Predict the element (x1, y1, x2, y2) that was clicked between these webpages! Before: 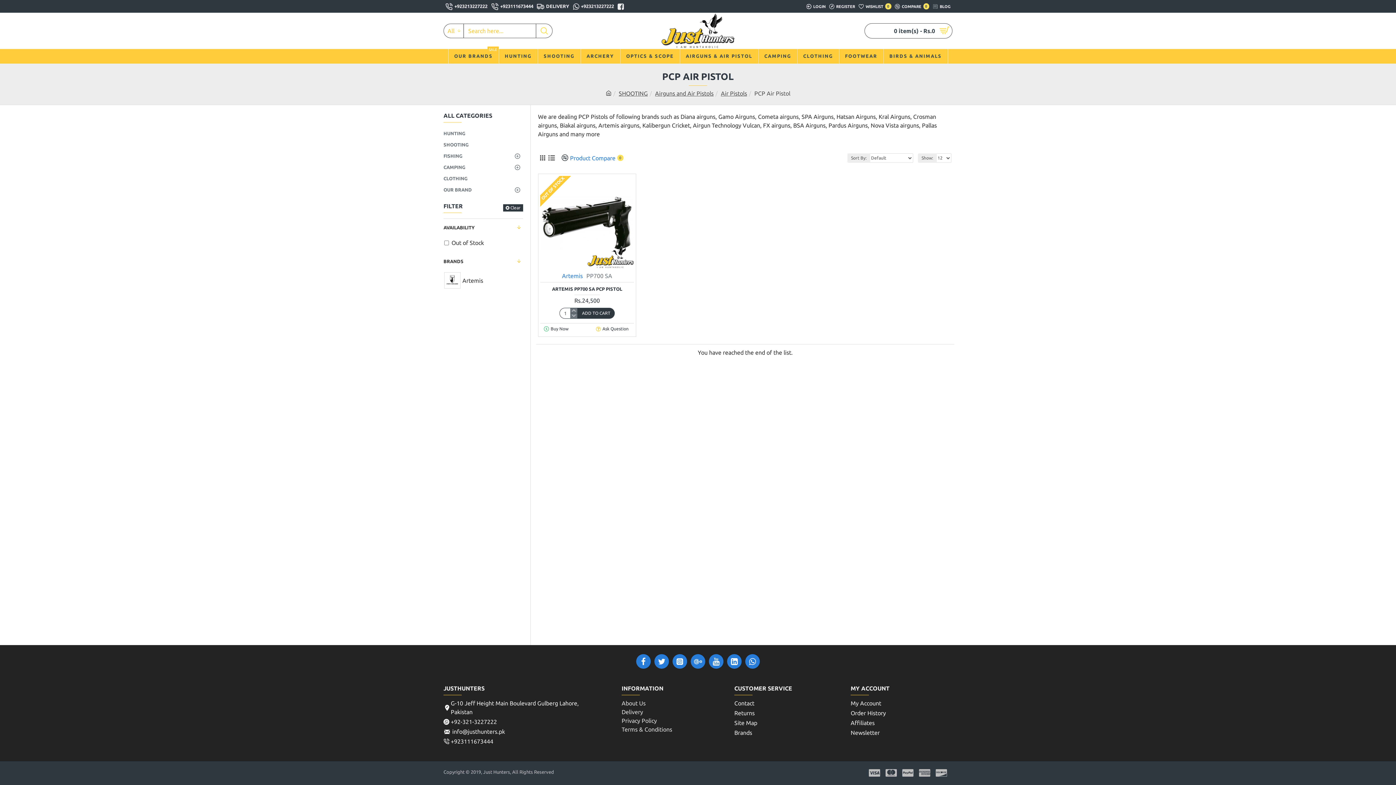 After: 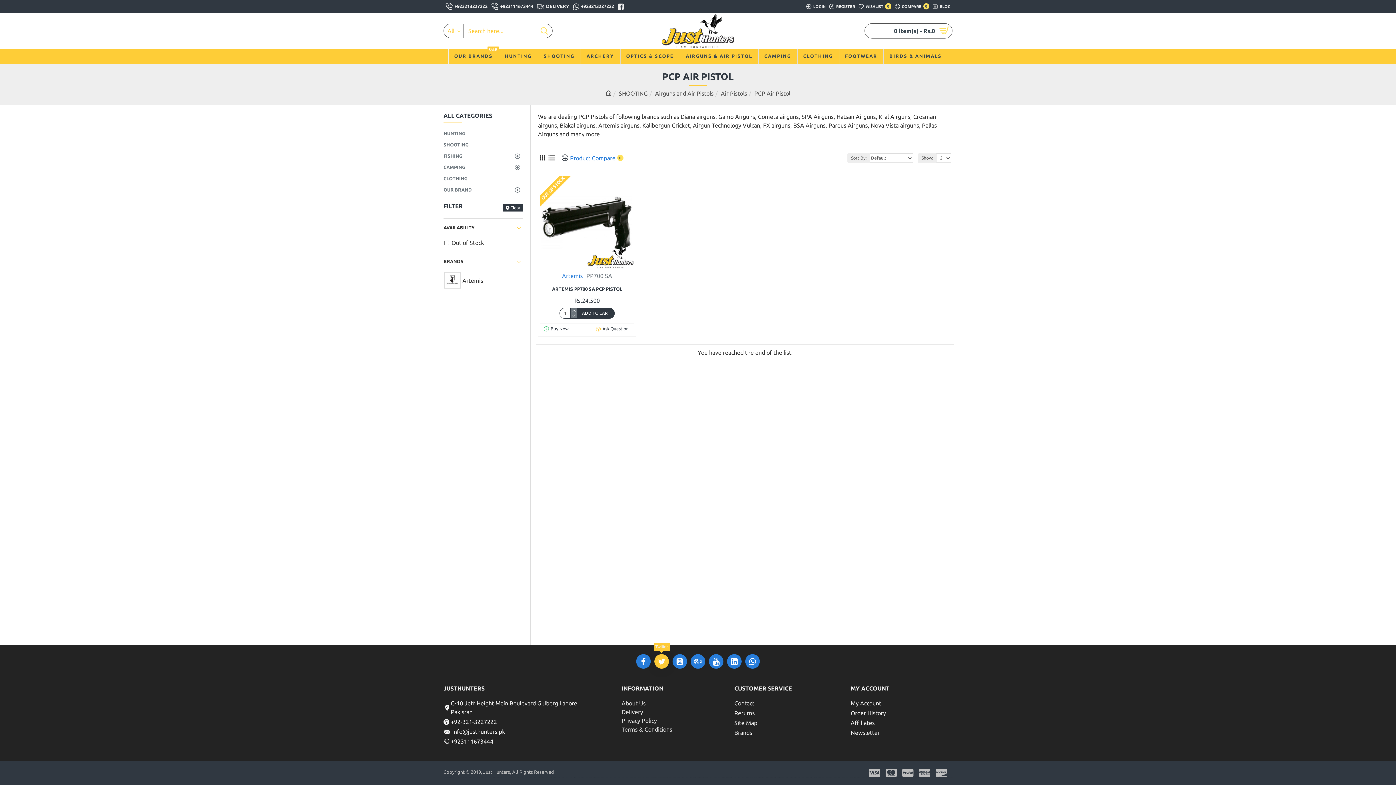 Action: bbox: (654, 654, 669, 669)